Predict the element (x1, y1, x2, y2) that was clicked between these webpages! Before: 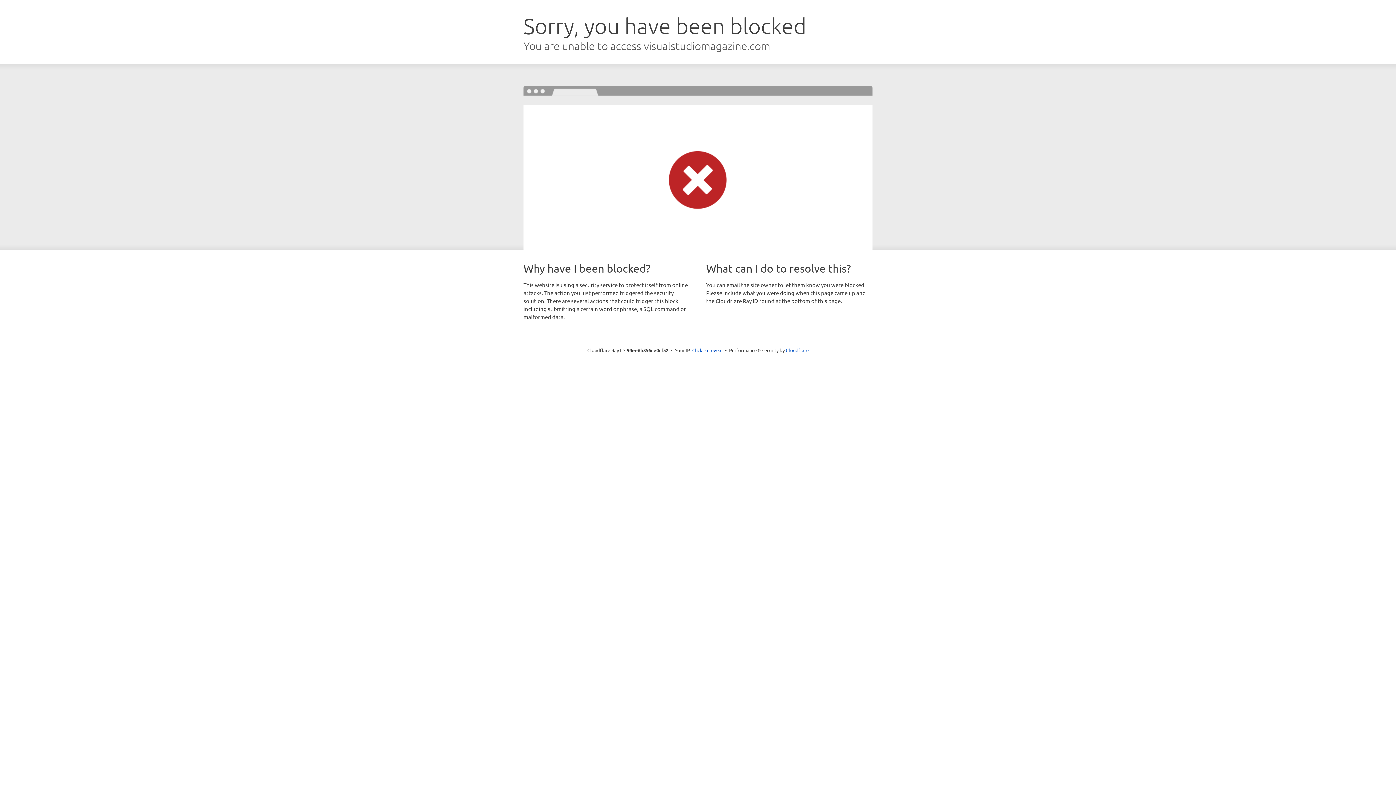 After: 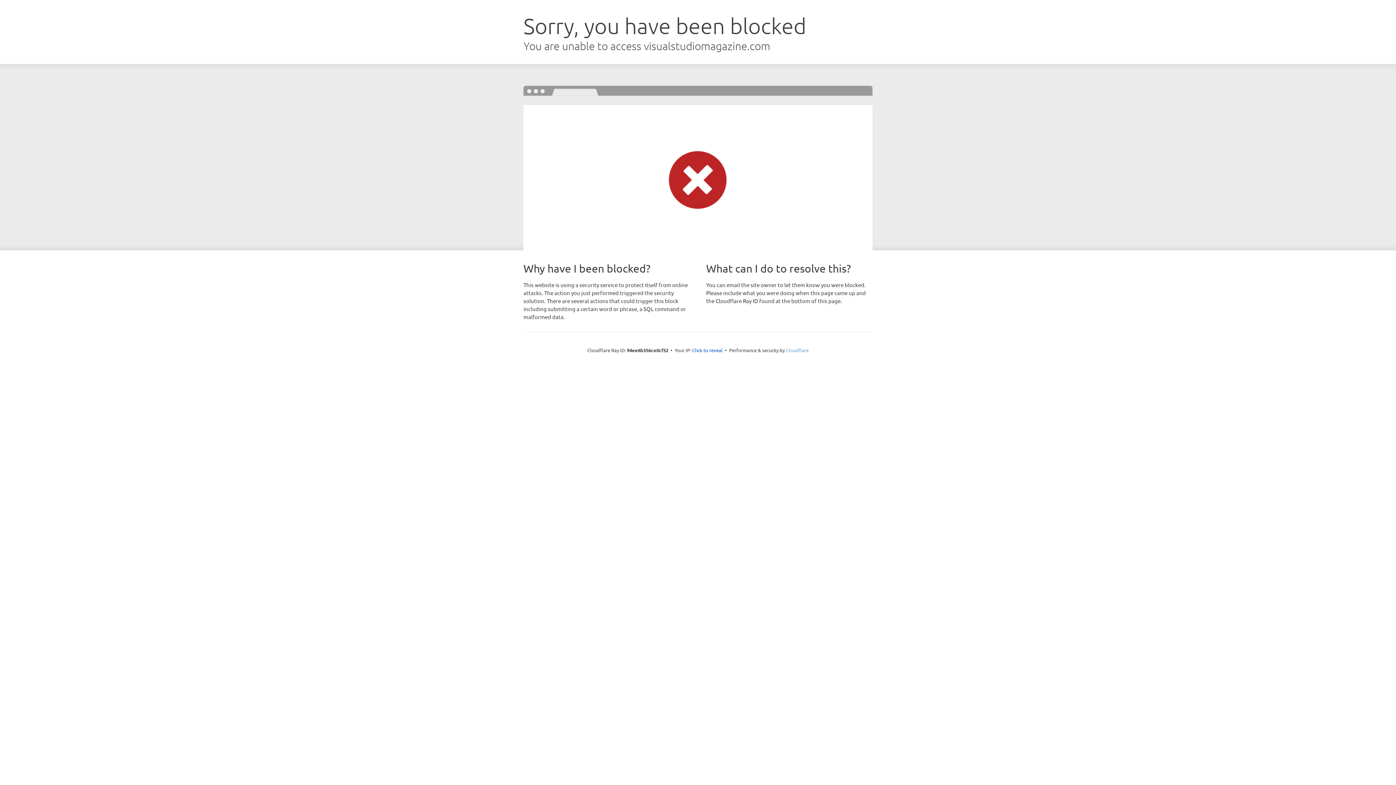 Action: label: Cloudflare bbox: (786, 347, 808, 353)